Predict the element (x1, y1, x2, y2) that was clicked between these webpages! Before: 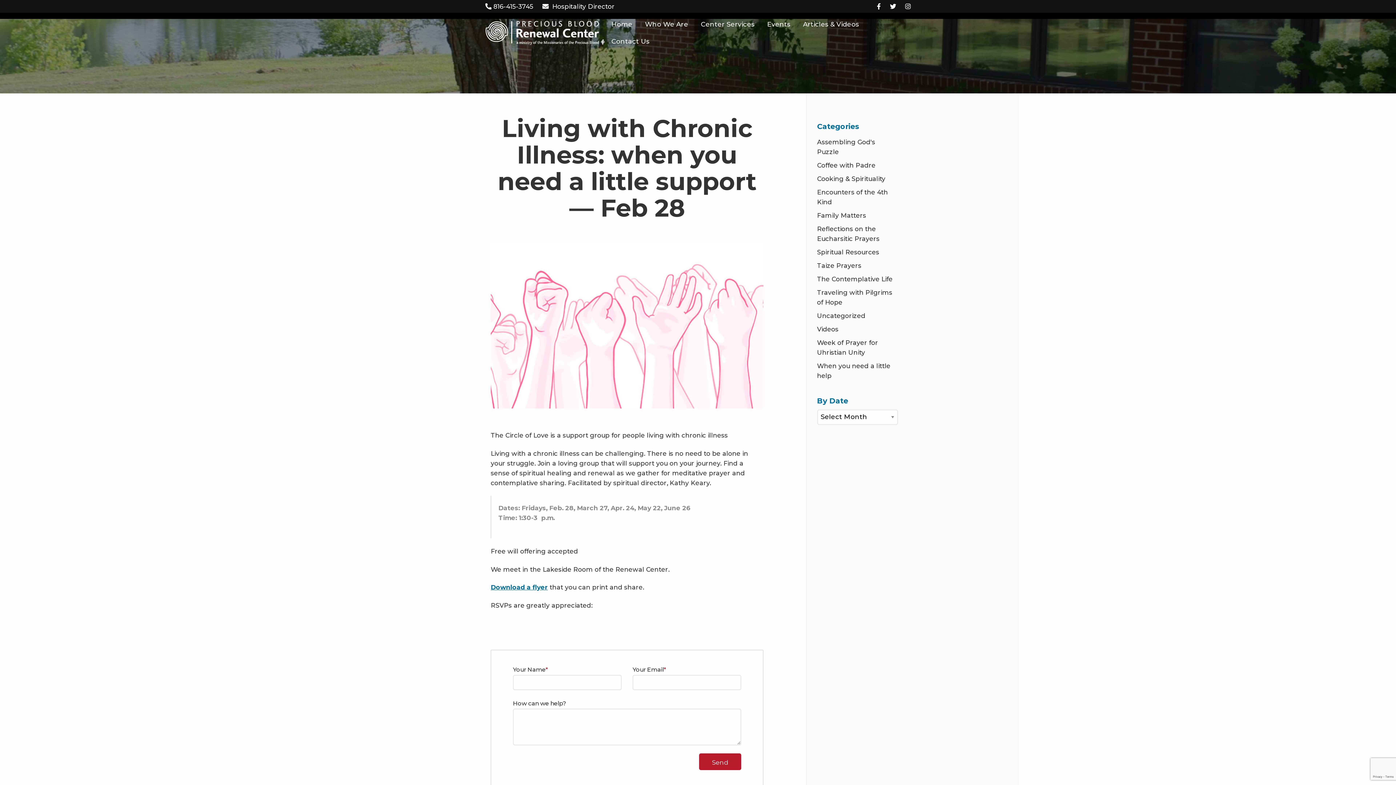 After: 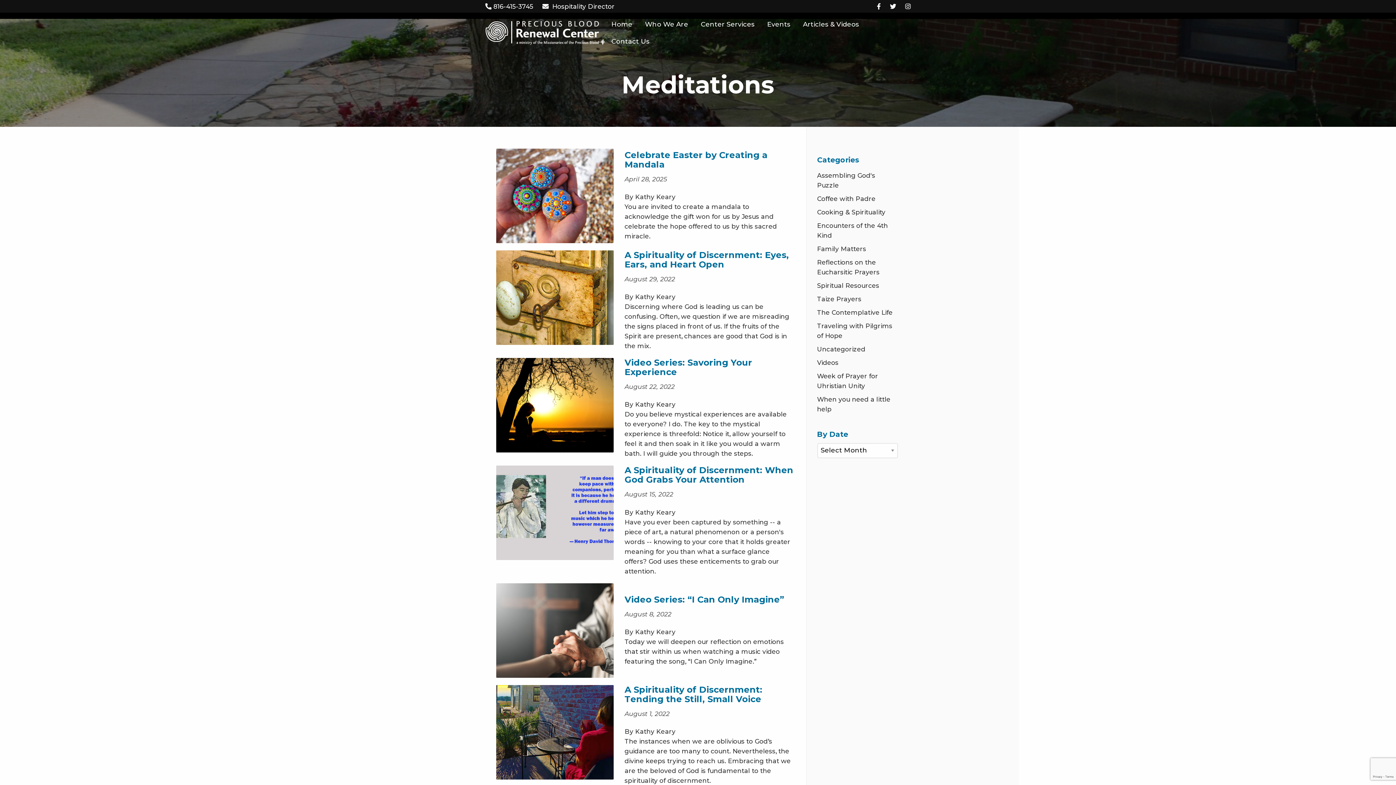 Action: label: The Contemplative Life bbox: (813, 272, 898, 285)